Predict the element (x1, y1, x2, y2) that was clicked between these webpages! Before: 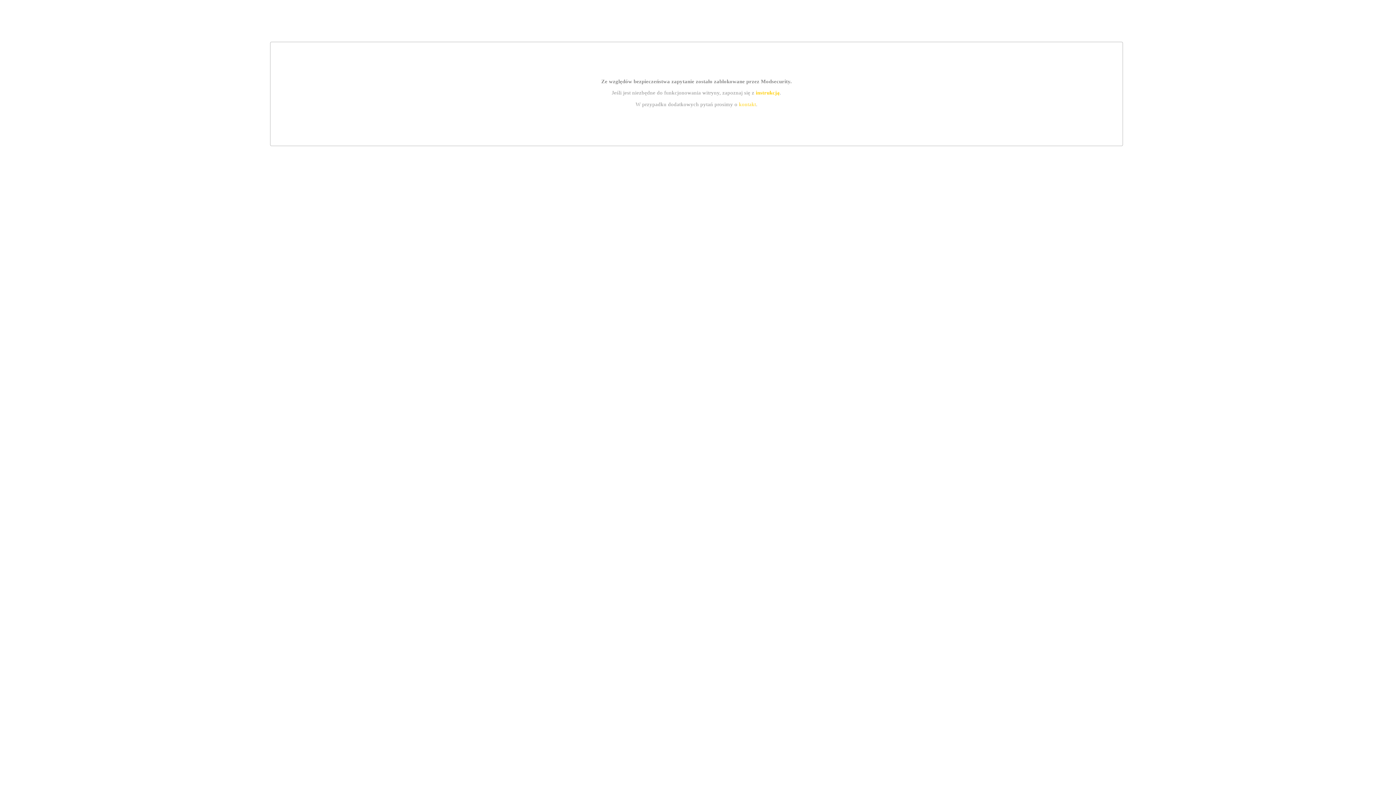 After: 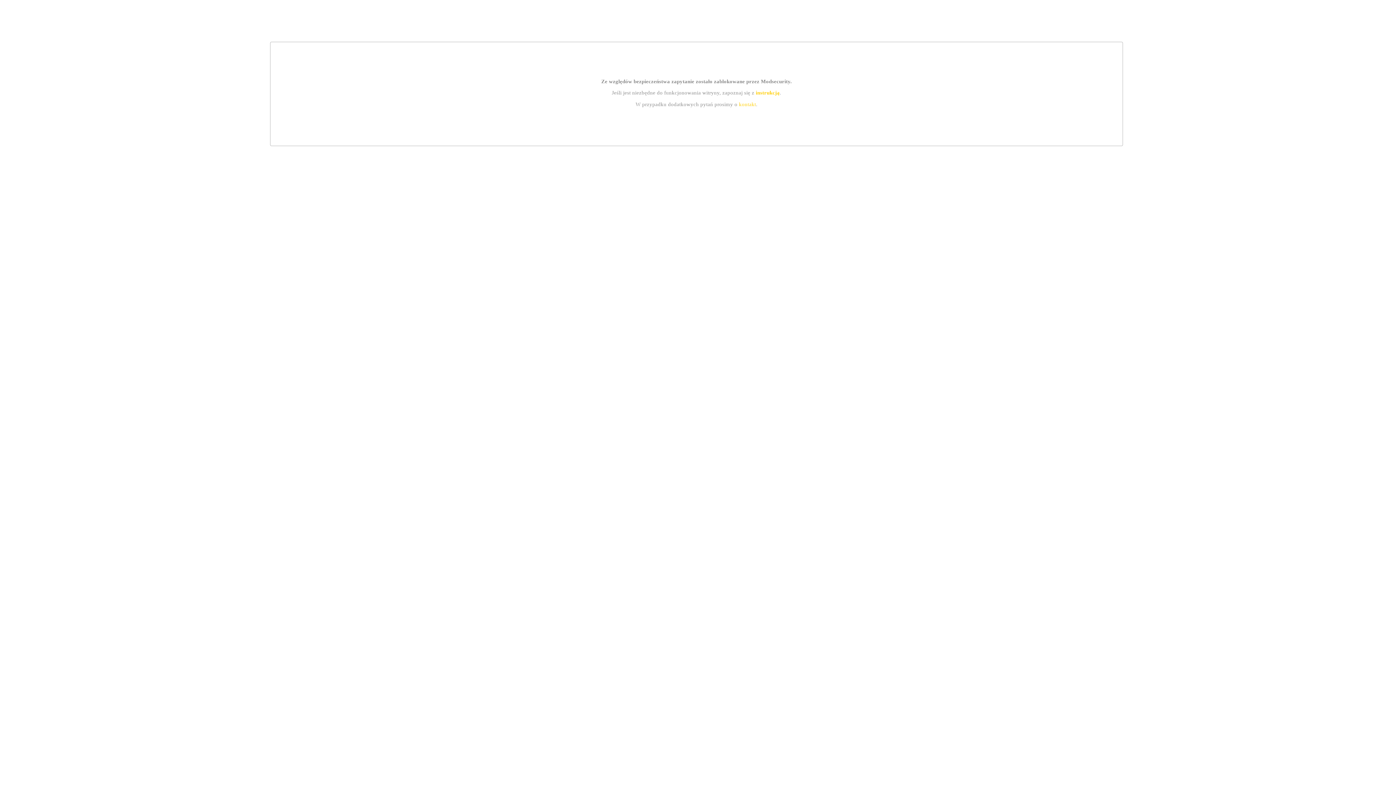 Action: bbox: (739, 101, 756, 107) label: kontakt